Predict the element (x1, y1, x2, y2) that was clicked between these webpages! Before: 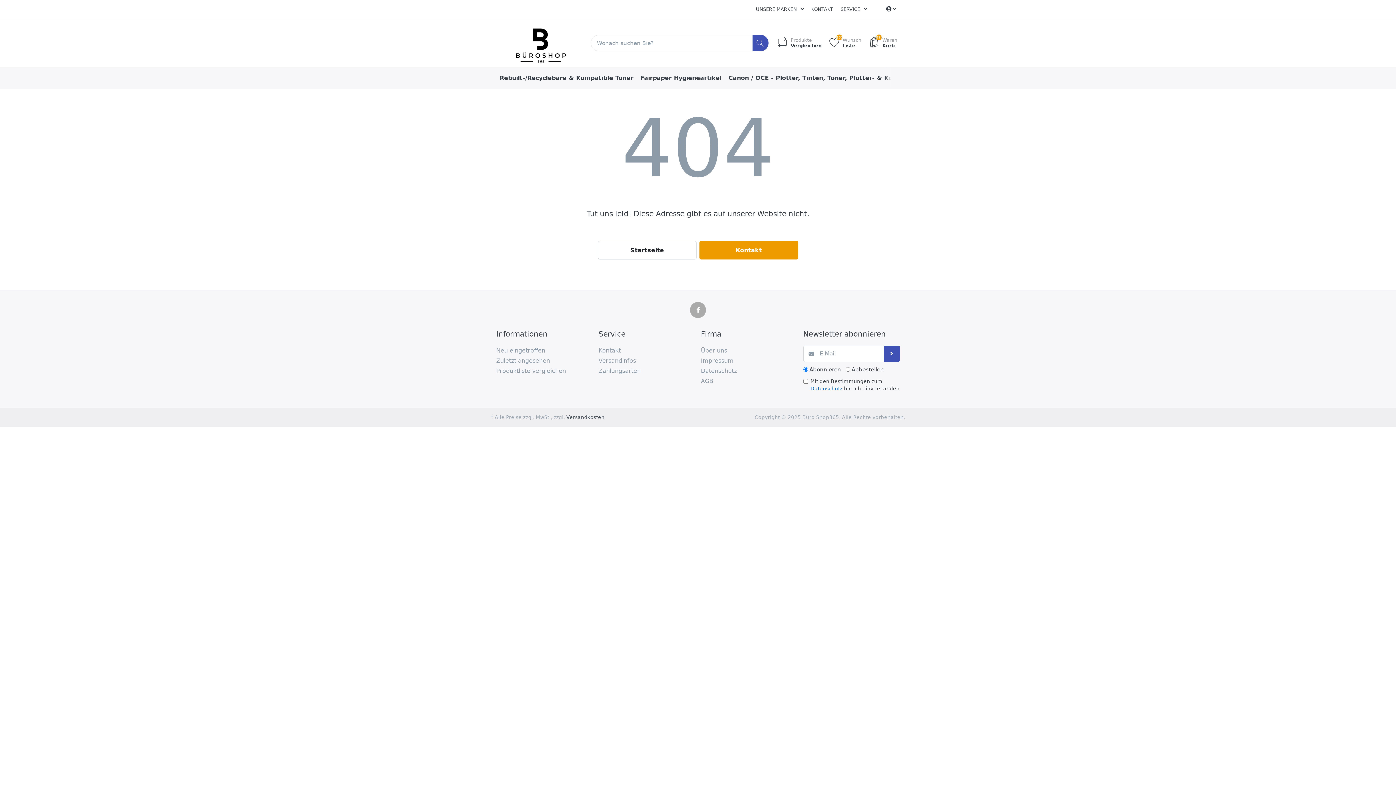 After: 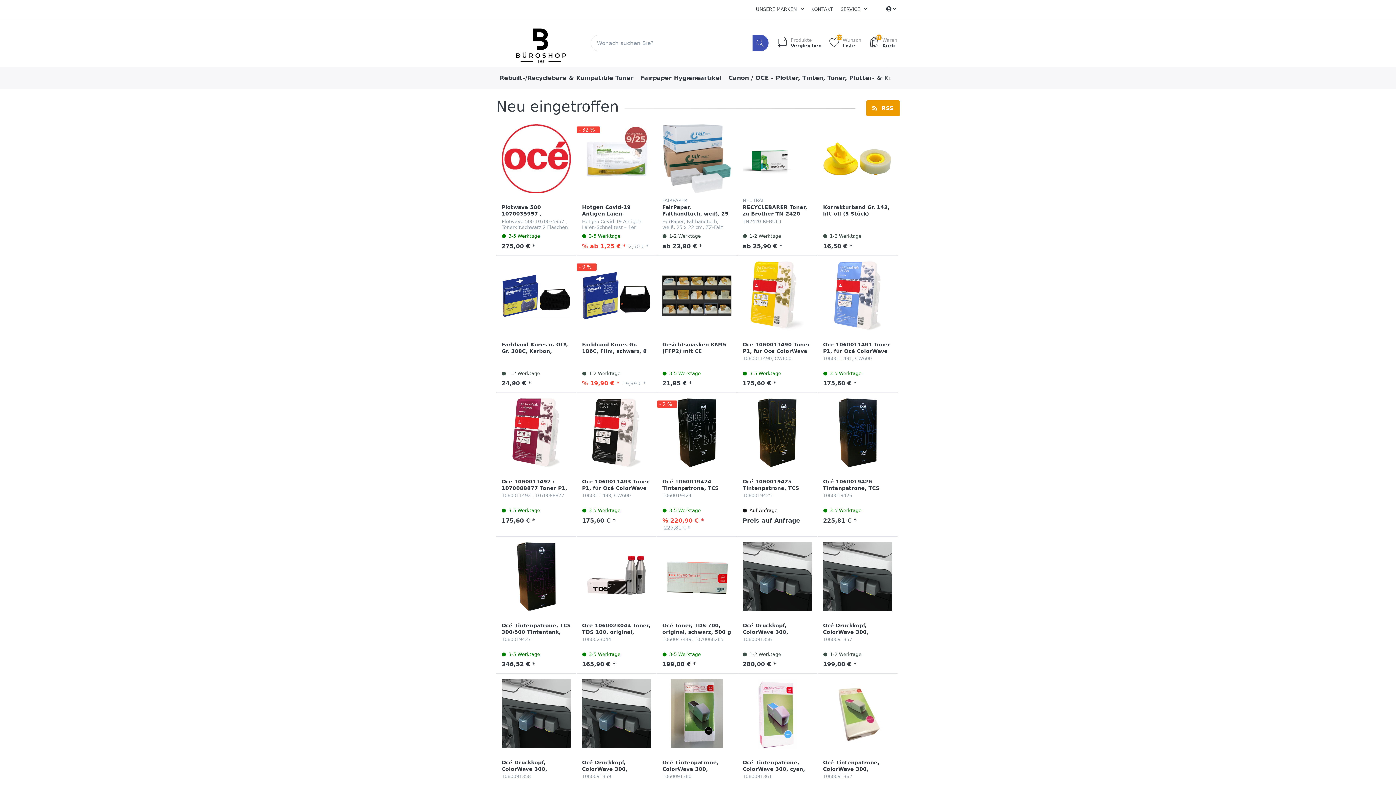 Action: bbox: (496, 345, 592, 356) label: Neu eingetroffen